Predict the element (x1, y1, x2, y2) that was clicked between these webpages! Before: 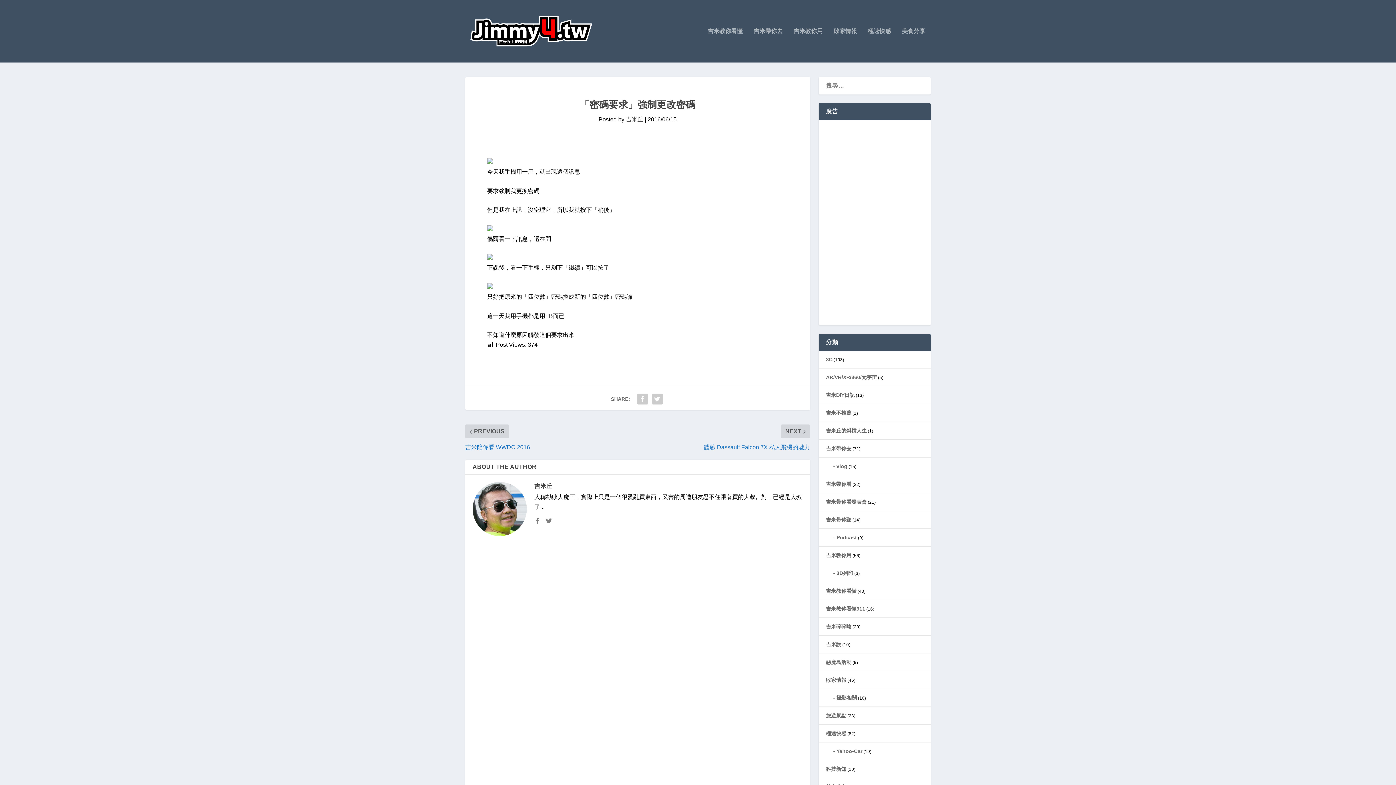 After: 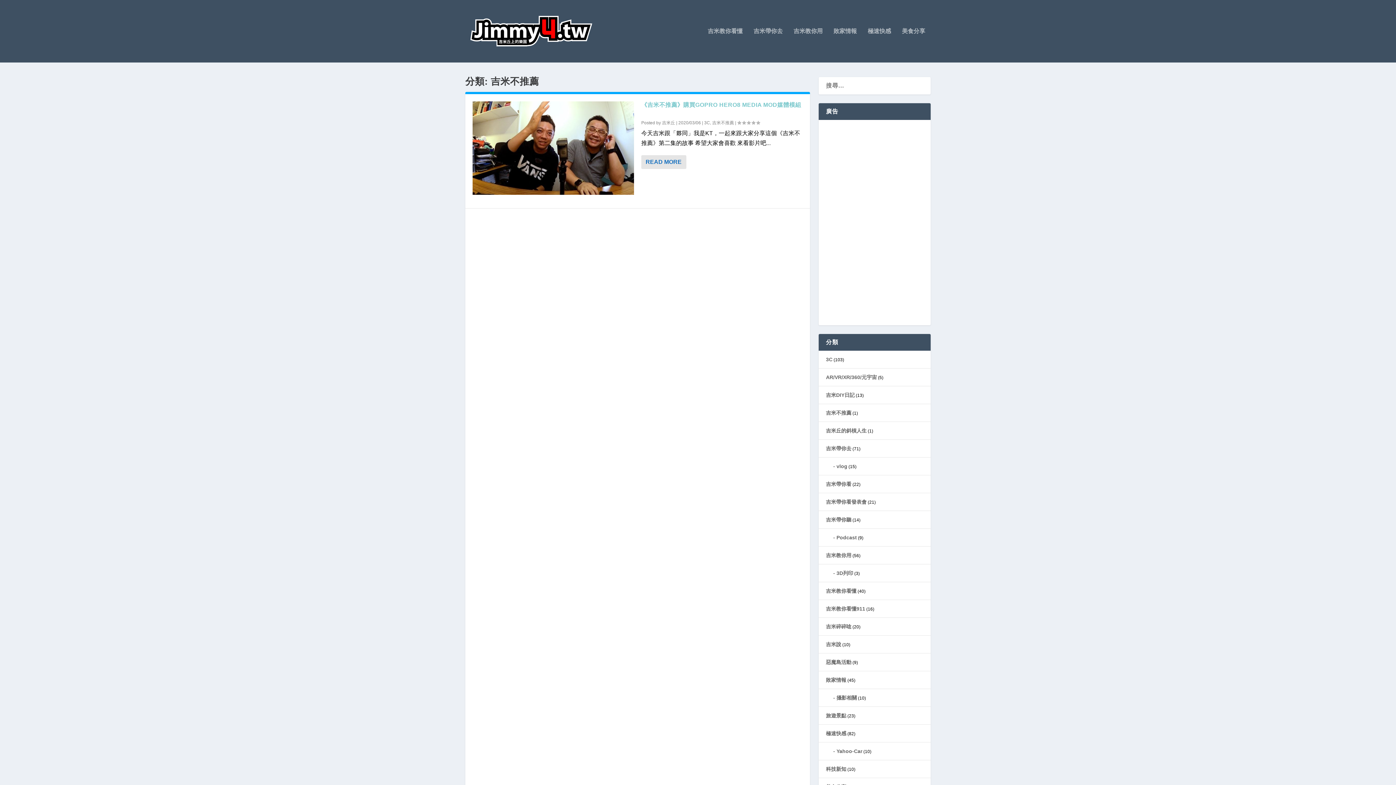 Action: label: 吉米不推薦 bbox: (826, 410, 851, 415)